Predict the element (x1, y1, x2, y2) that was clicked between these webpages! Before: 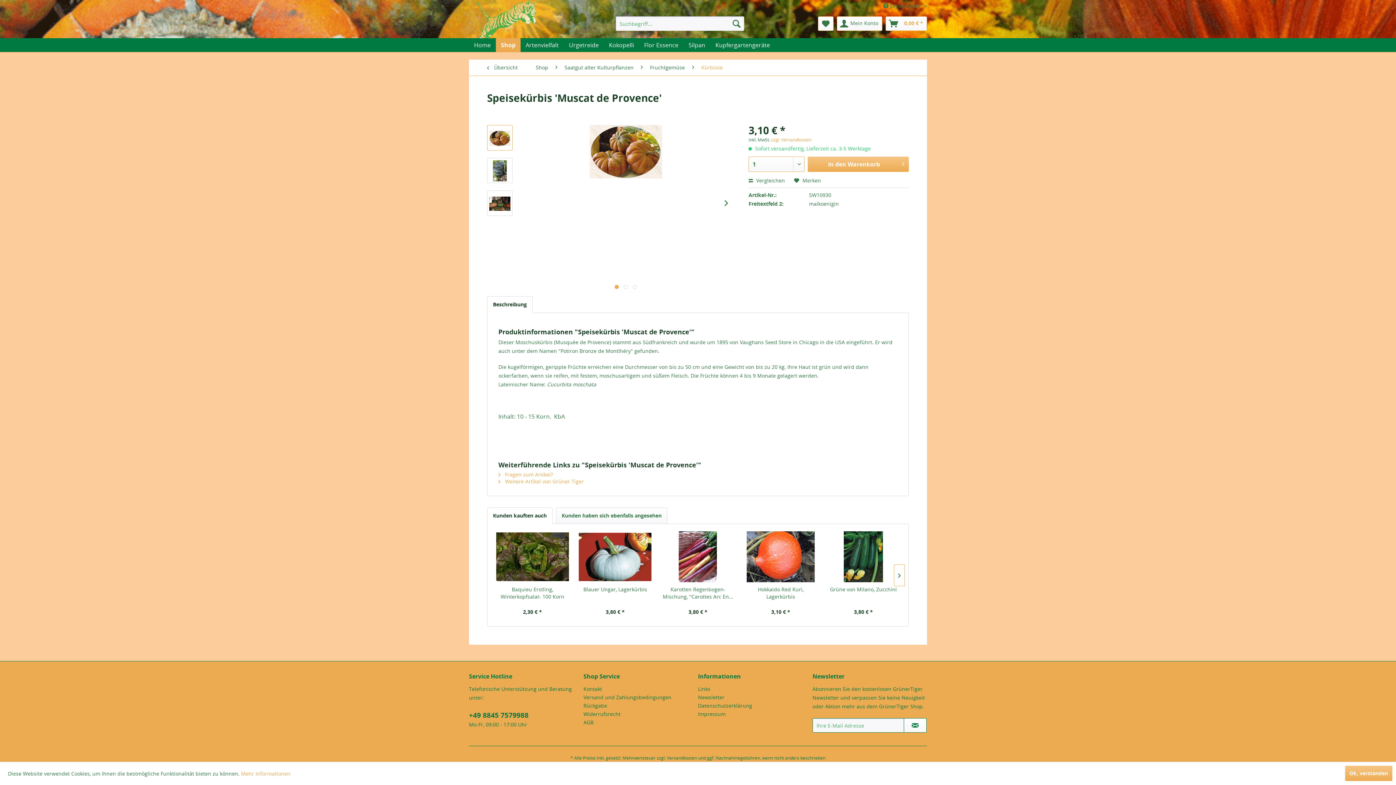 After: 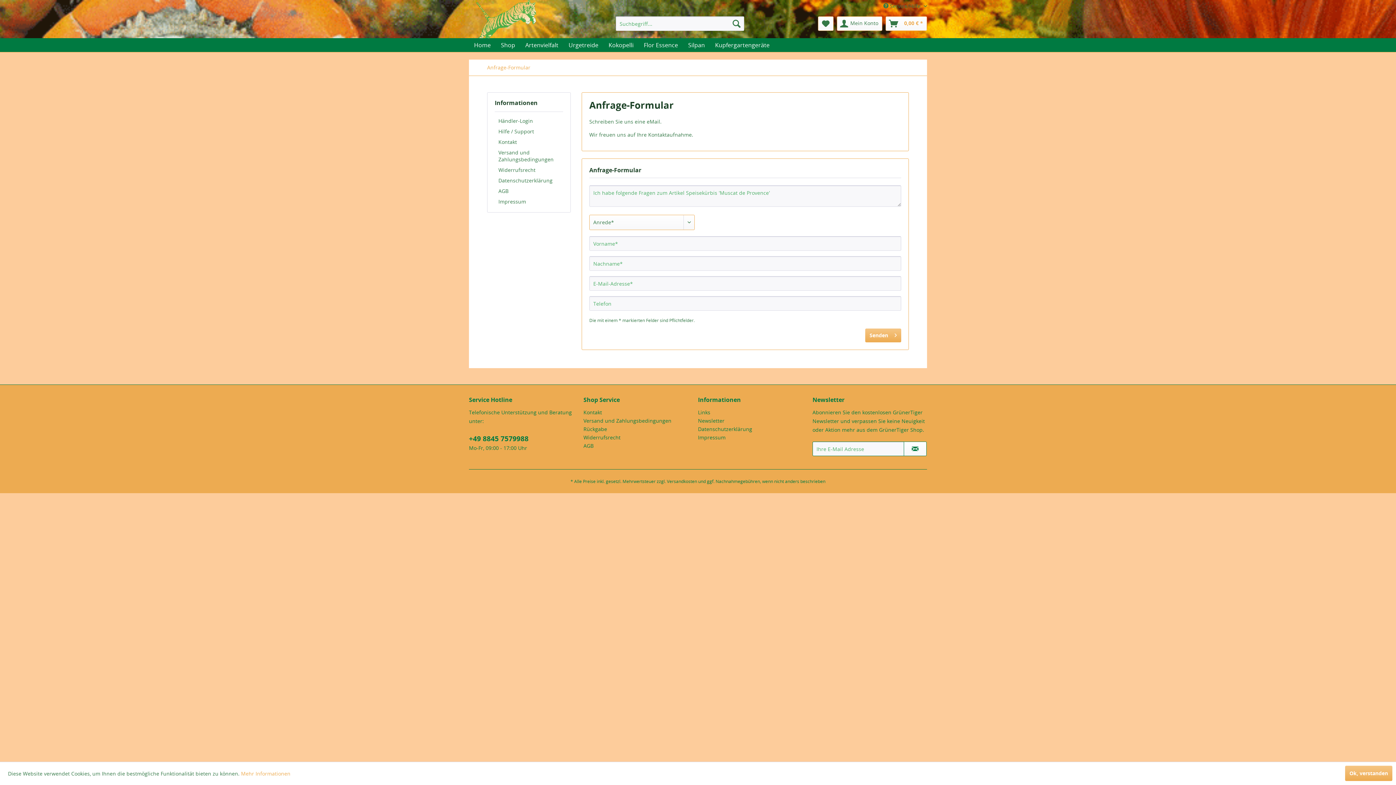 Action: bbox: (498, 471, 553, 478) label:  Fragen zum Artikel?